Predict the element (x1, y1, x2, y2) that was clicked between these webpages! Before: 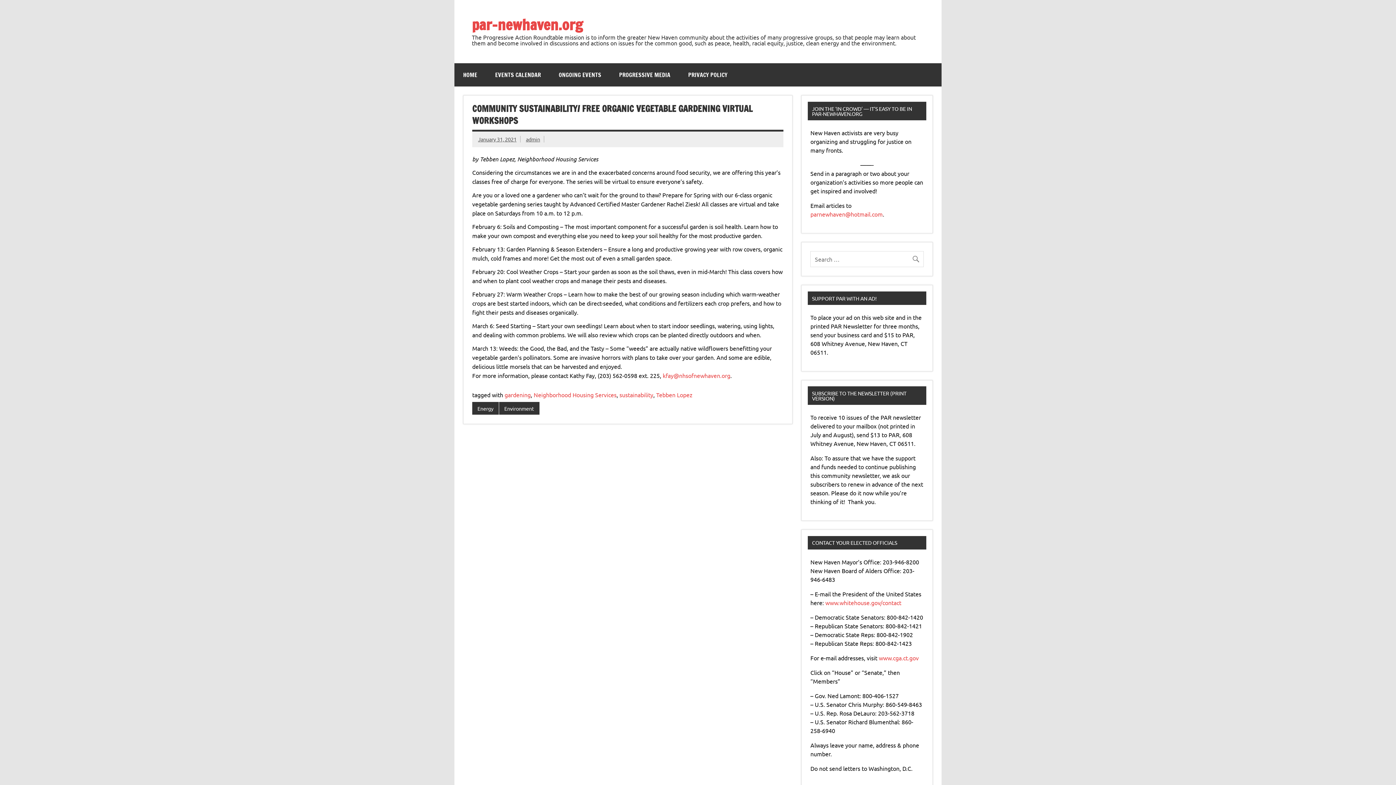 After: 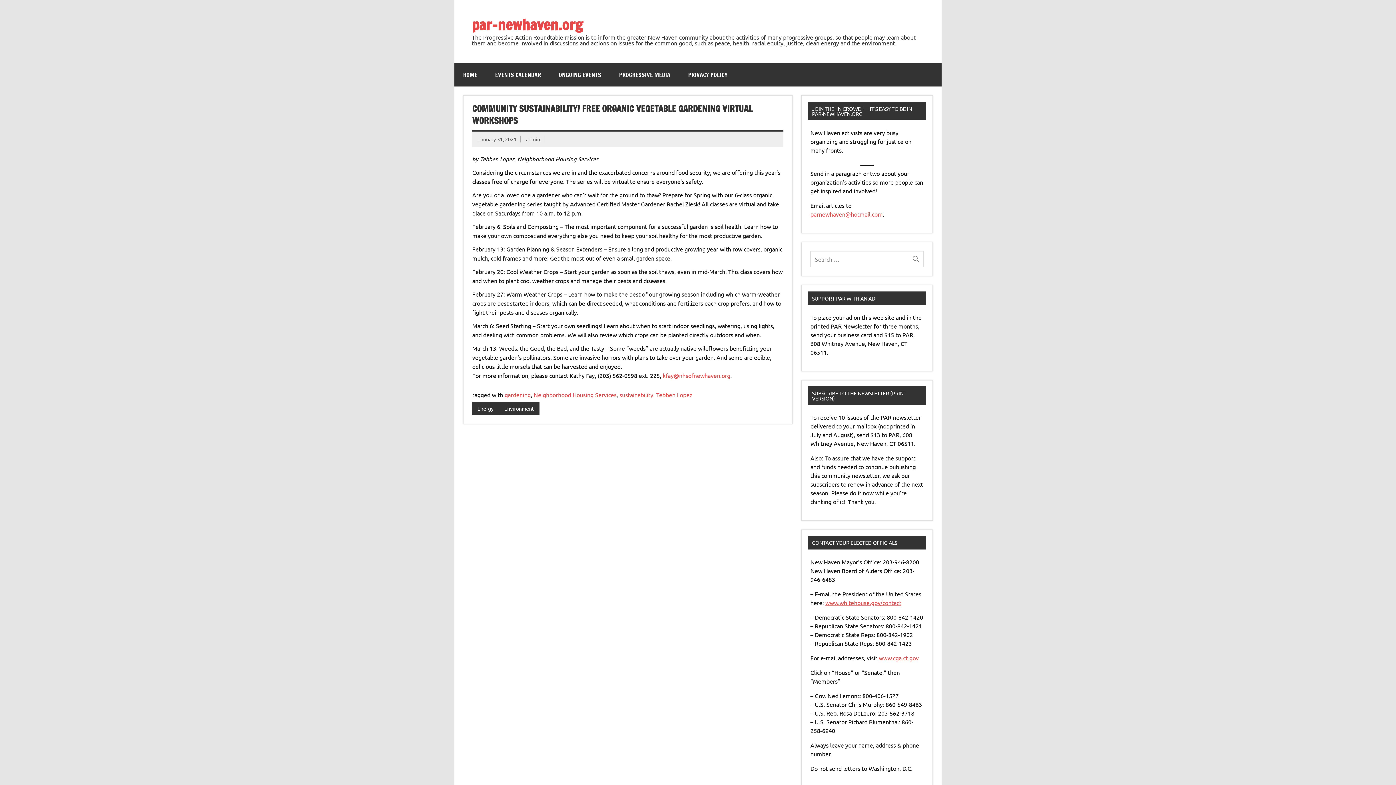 Action: label: www.whitehouse.gov/contact bbox: (825, 599, 901, 606)